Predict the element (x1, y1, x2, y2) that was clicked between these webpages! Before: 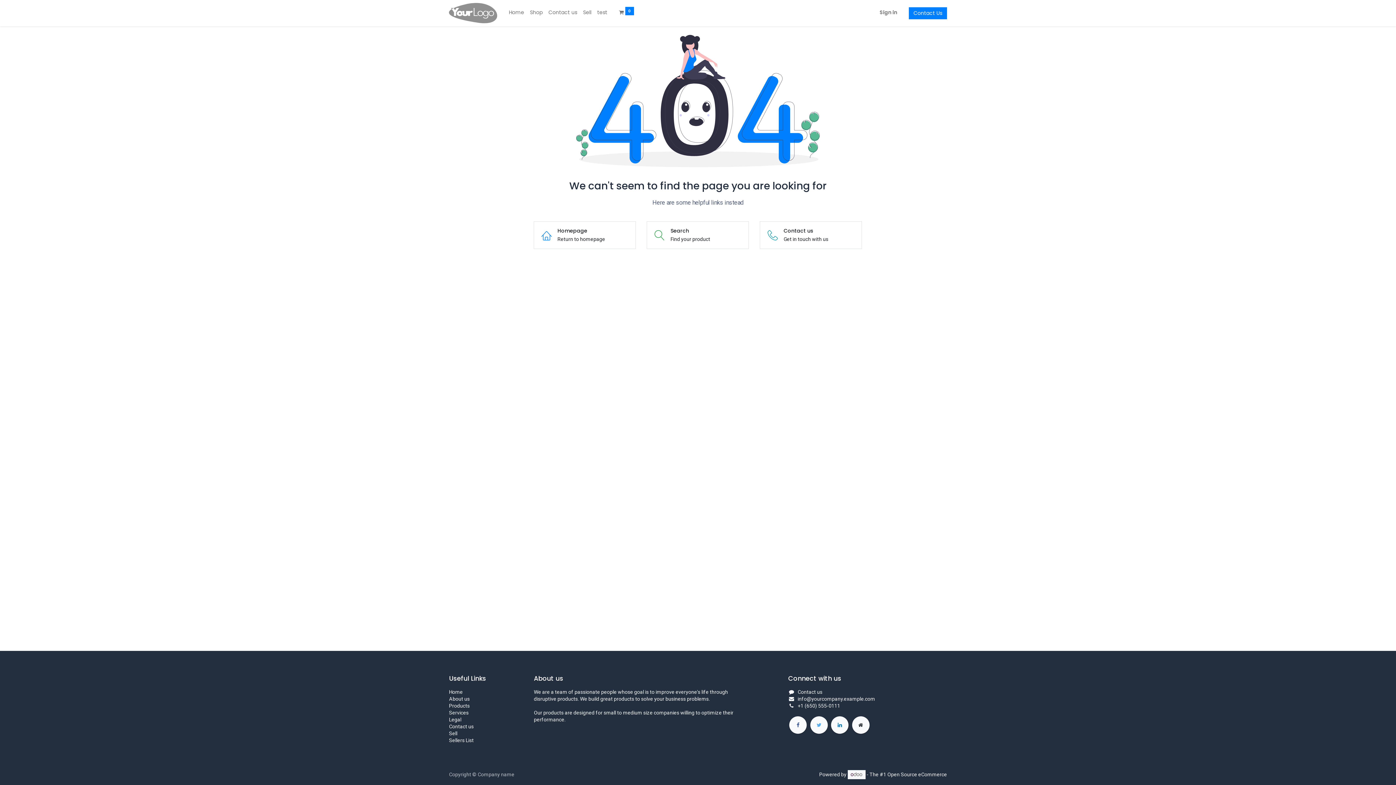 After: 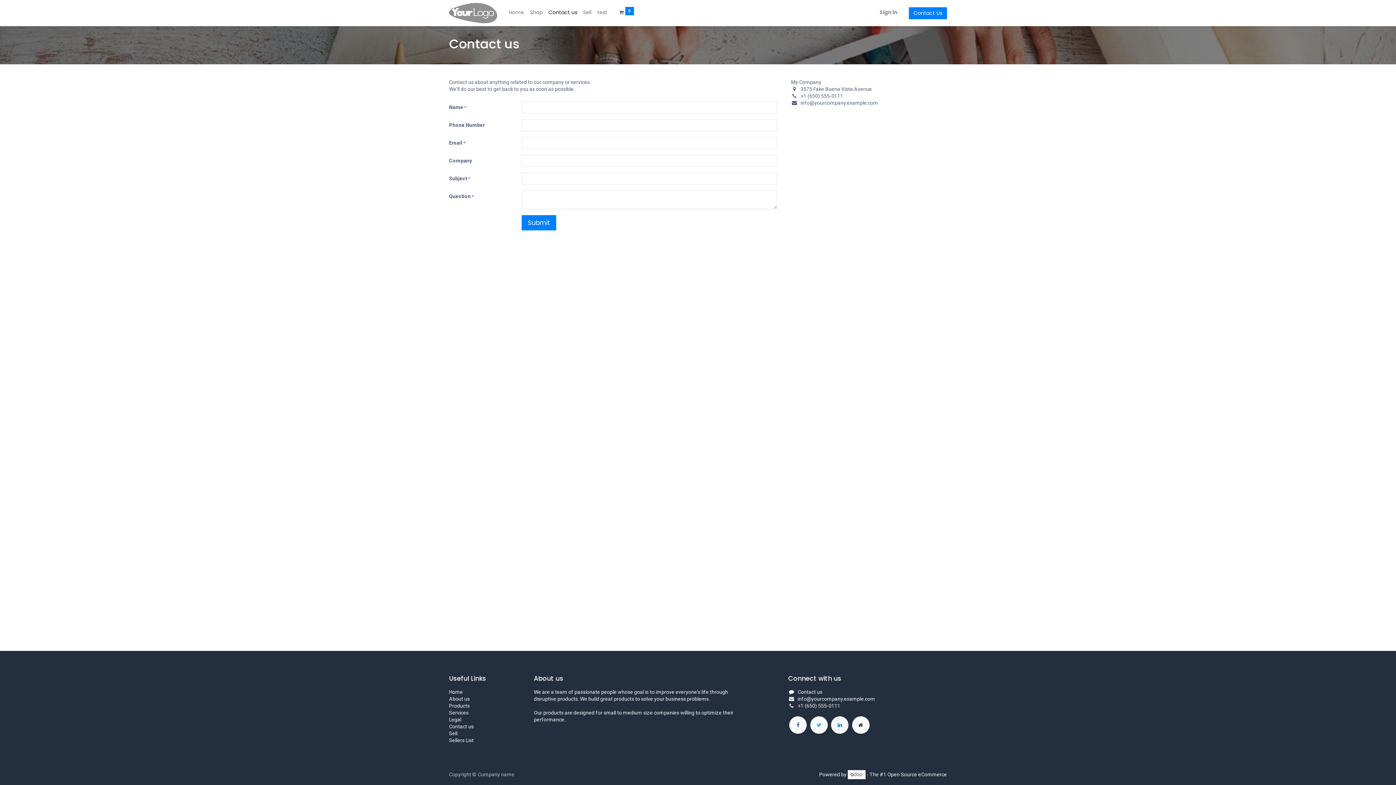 Action: label: Contact Us bbox: (909, 7, 947, 19)